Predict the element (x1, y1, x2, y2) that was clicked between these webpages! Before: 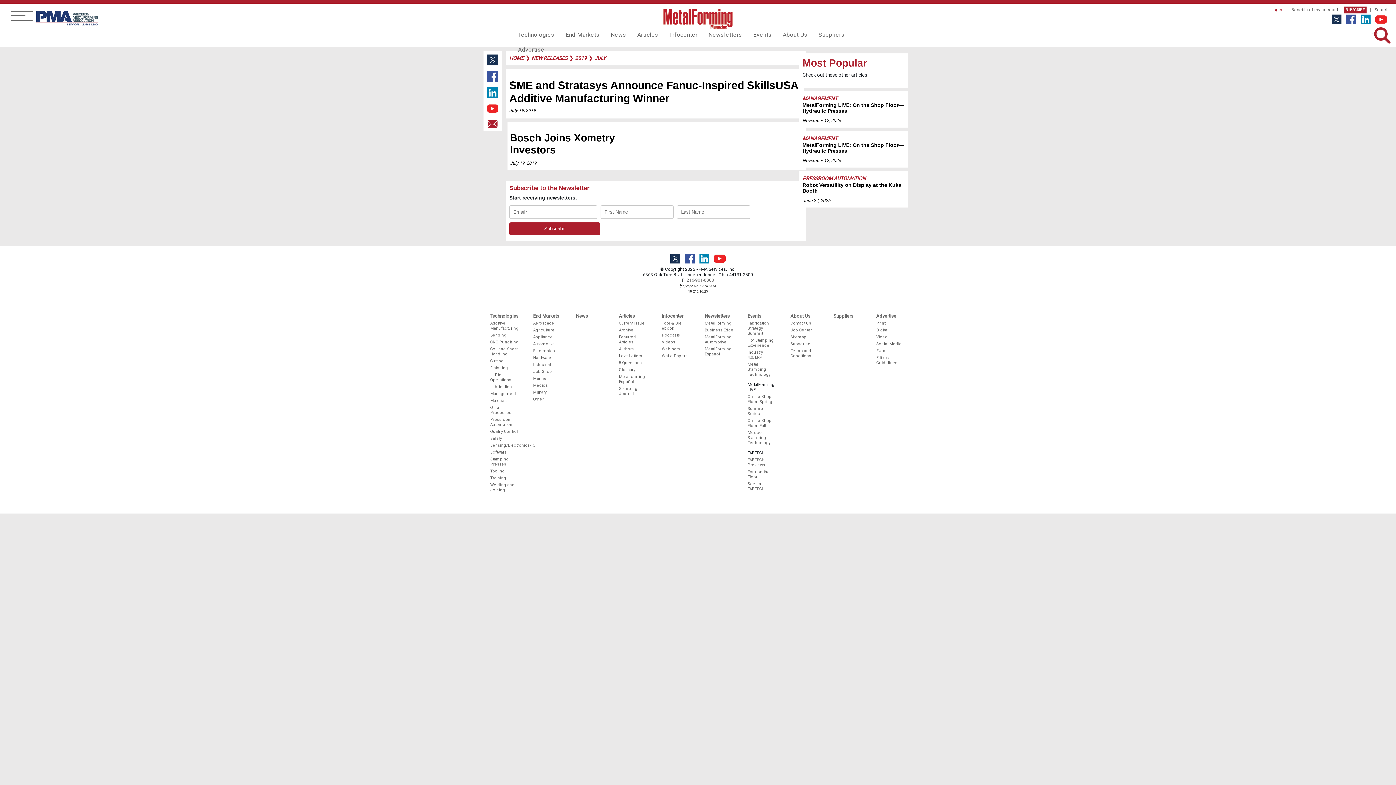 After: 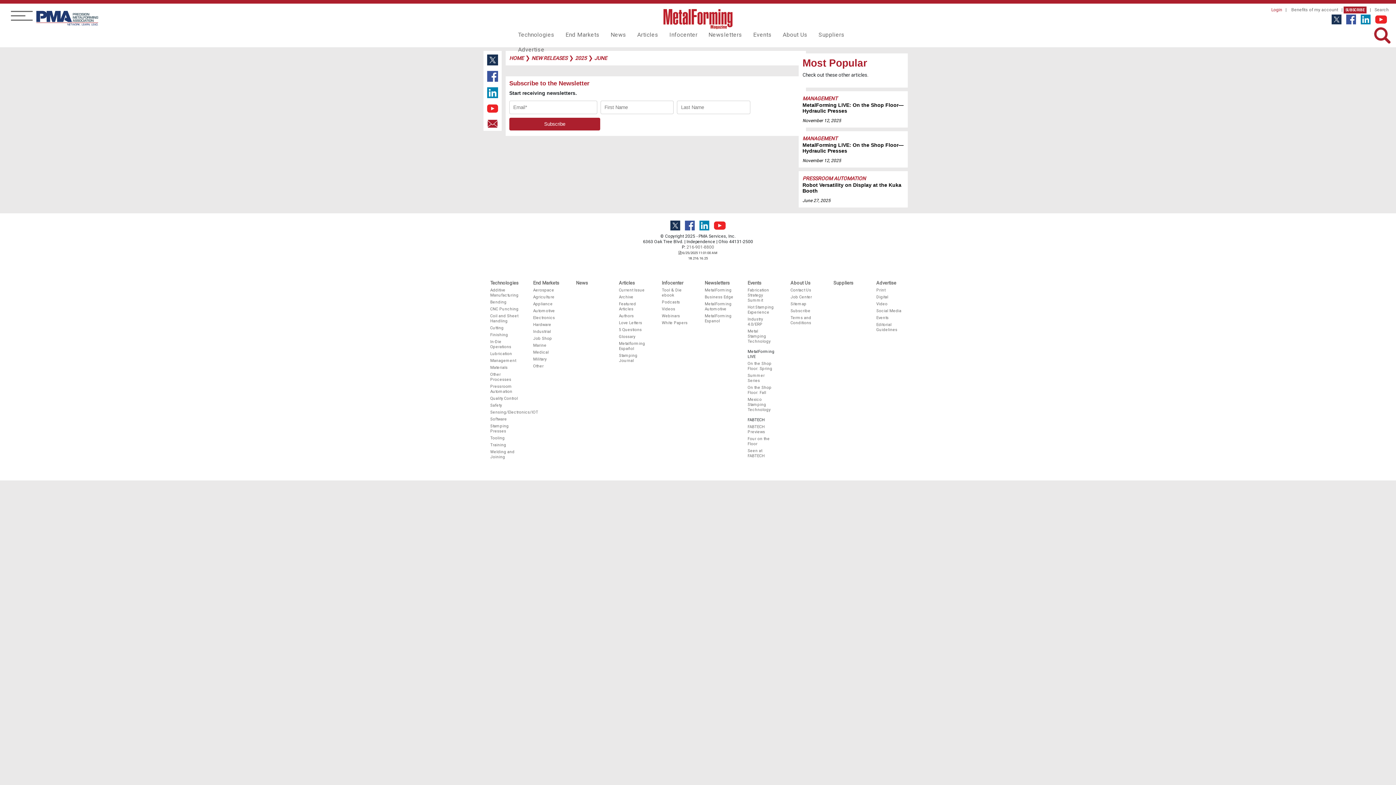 Action: bbox: (802, 196, 830, 204) label: June 27, 2025